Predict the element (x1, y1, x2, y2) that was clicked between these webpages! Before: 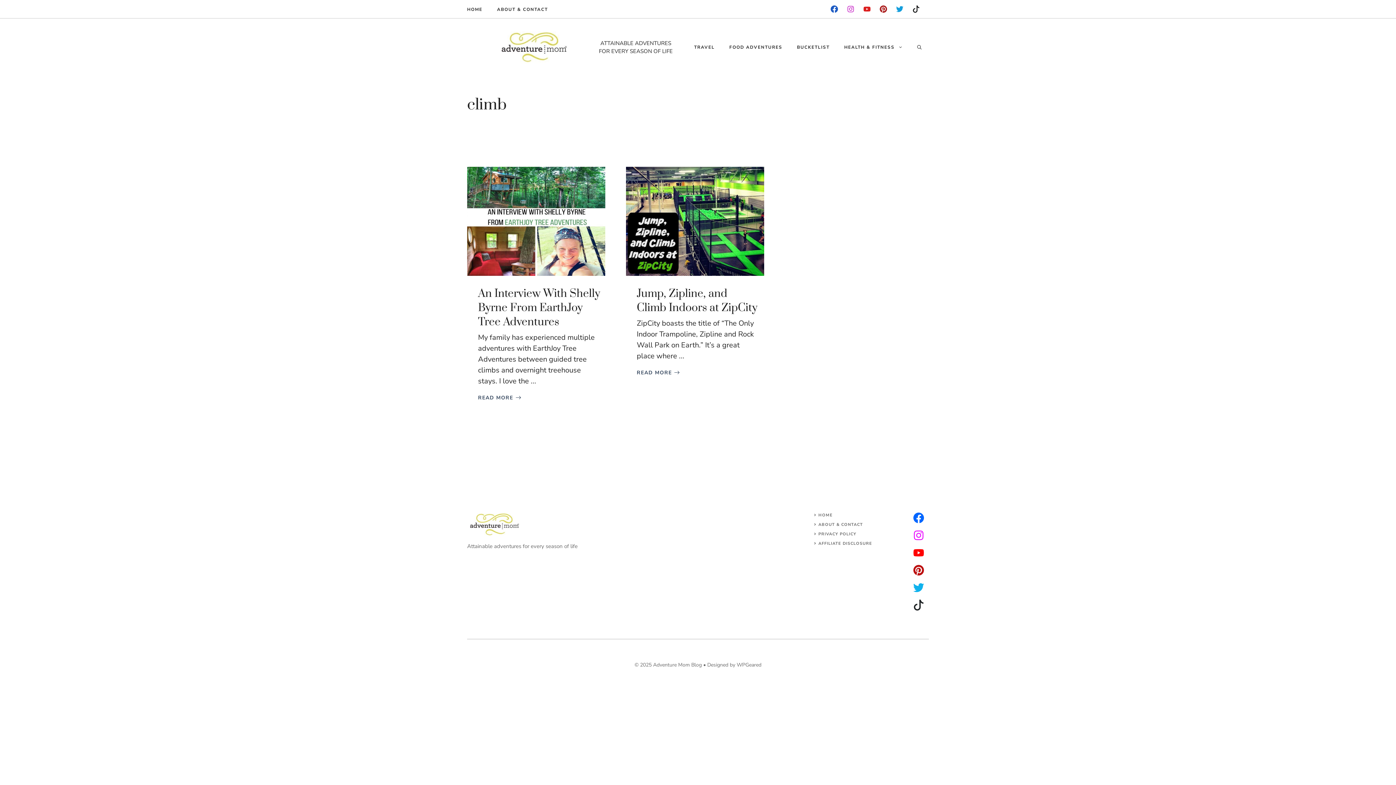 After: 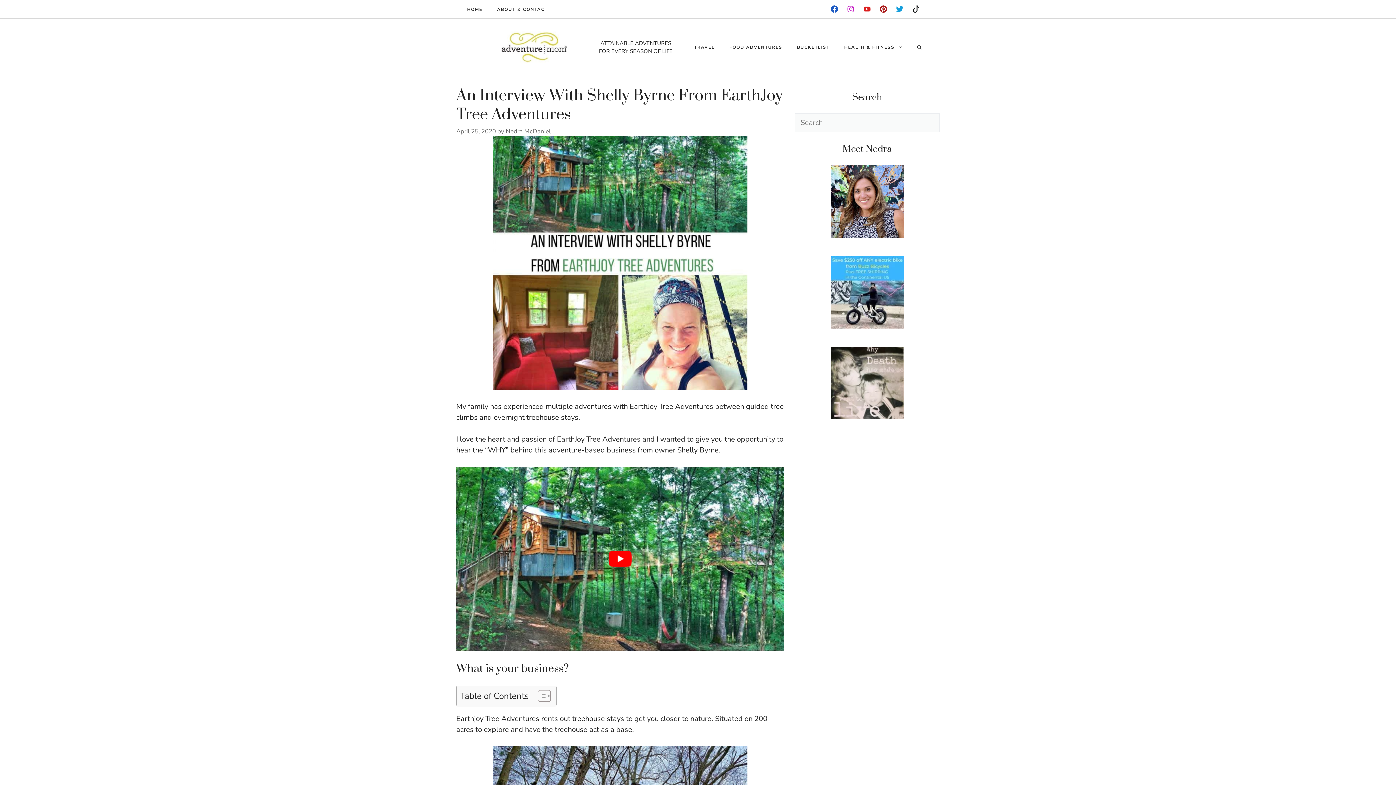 Action: label: READ MORE bbox: (478, 443, 520, 451)